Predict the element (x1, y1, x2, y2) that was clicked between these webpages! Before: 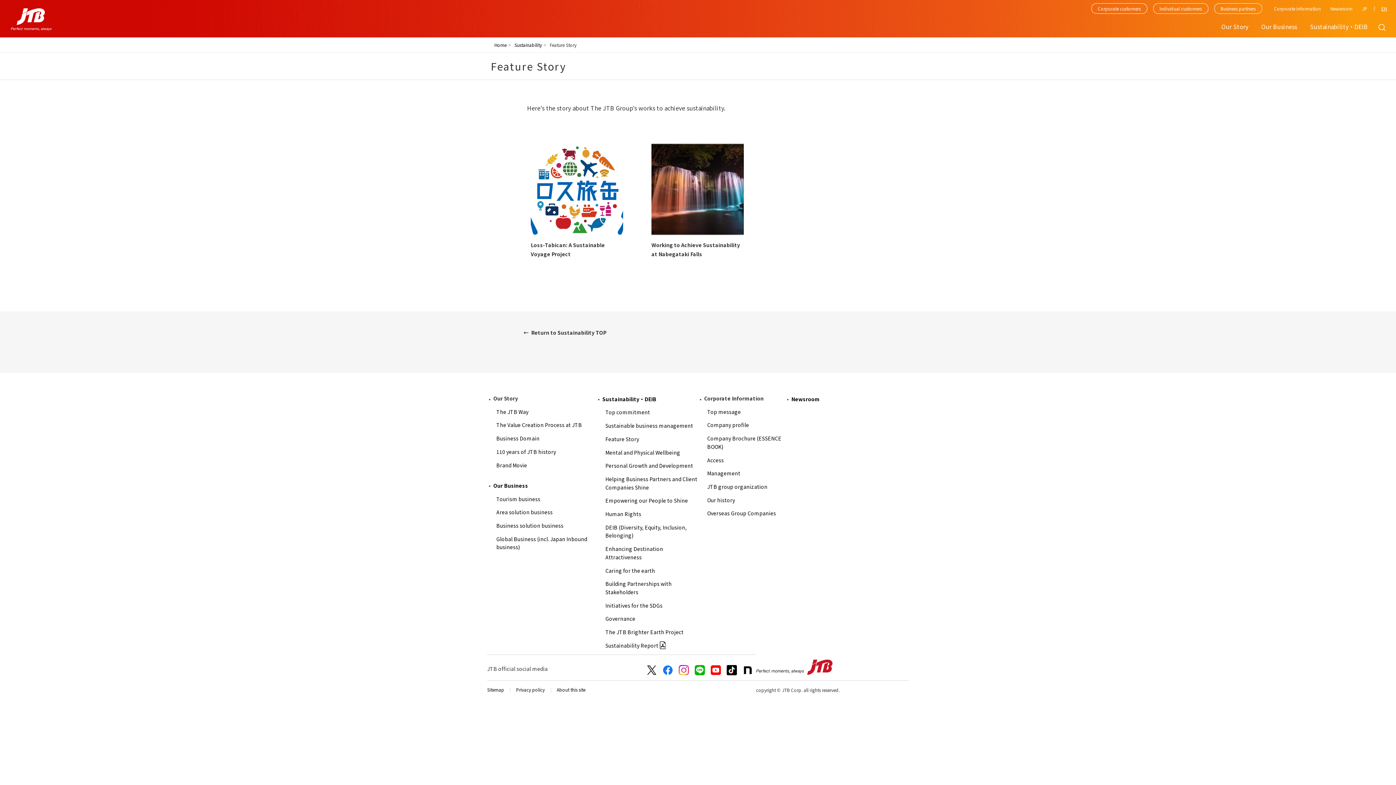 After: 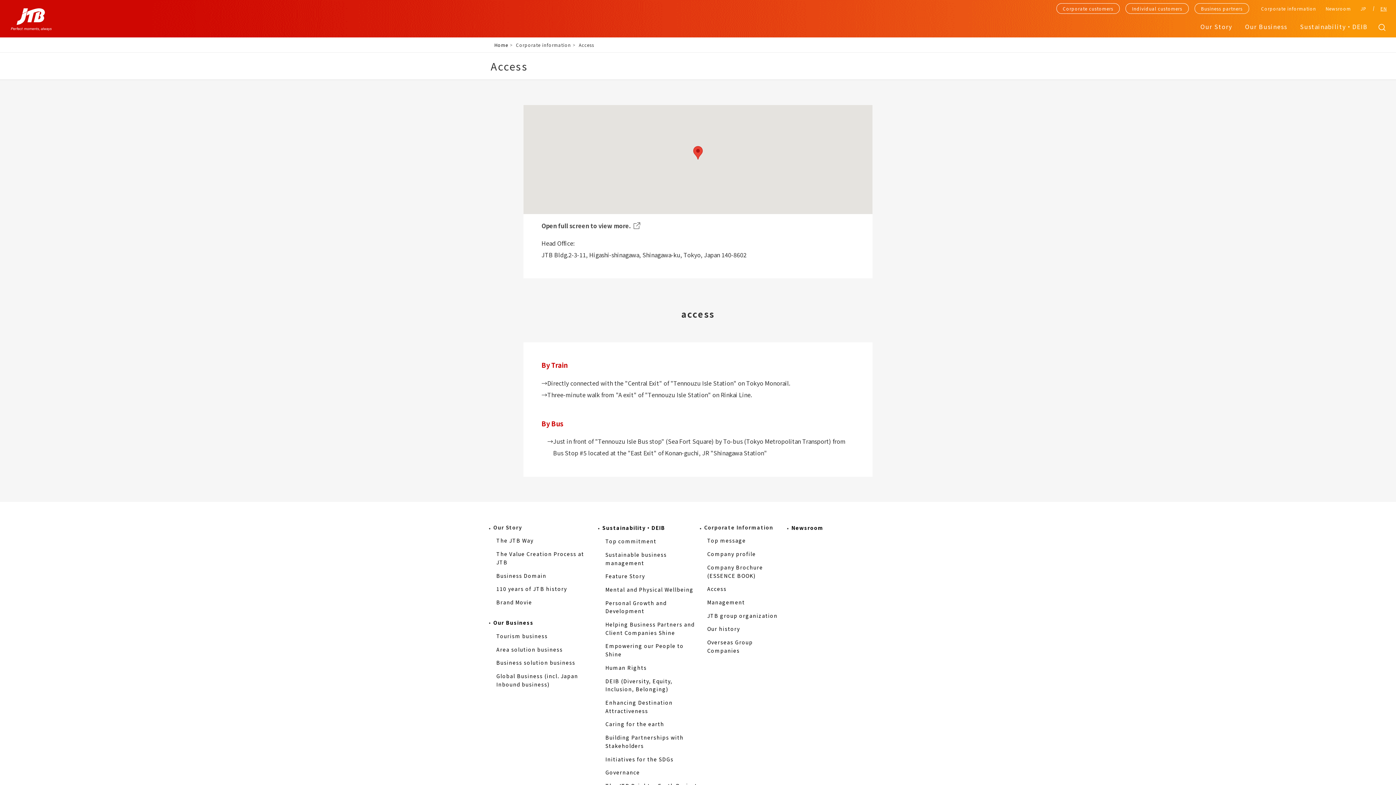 Action: bbox: (707, 456, 724, 464) label: Access